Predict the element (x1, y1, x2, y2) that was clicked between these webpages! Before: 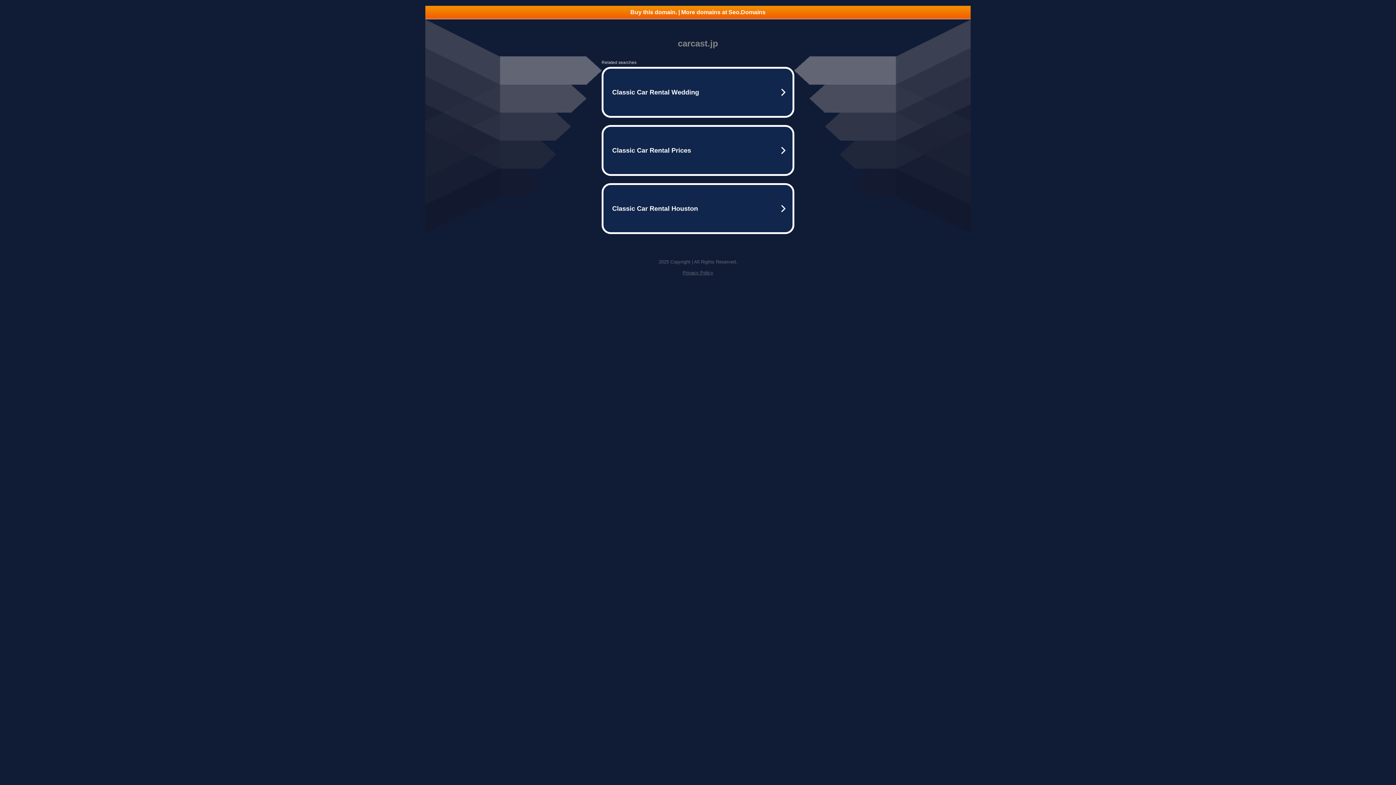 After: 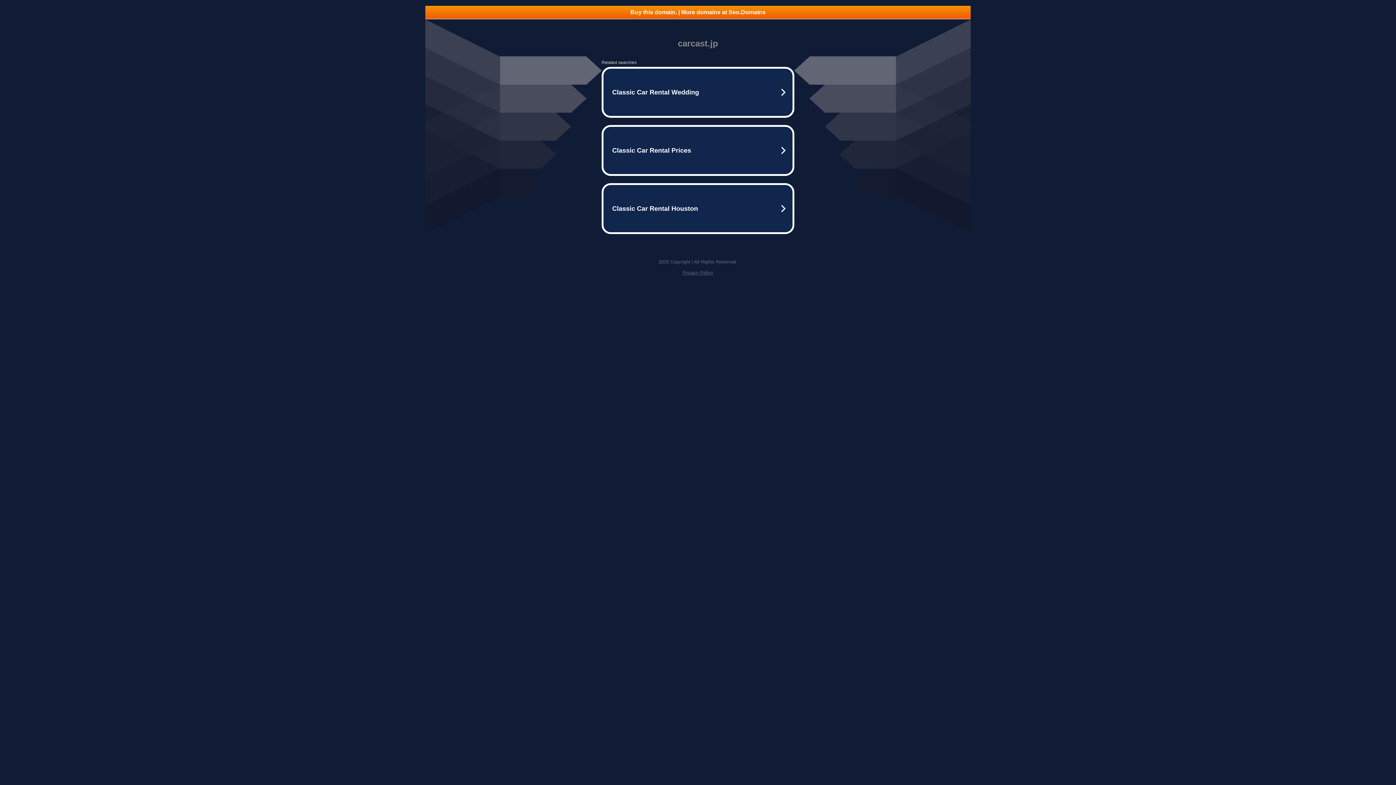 Action: bbox: (425, 5, 970, 18) label: Buy this domain. | More domains at Seo.Domains